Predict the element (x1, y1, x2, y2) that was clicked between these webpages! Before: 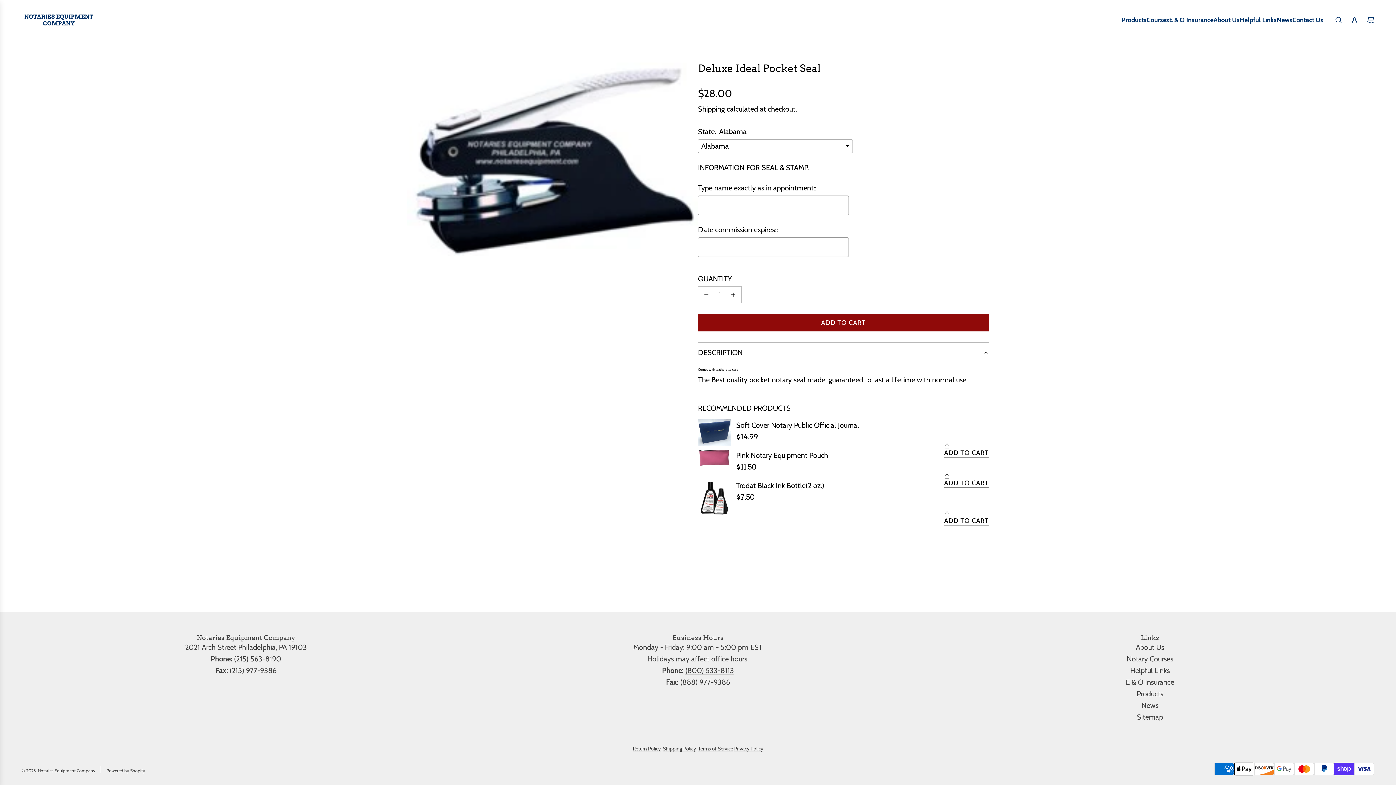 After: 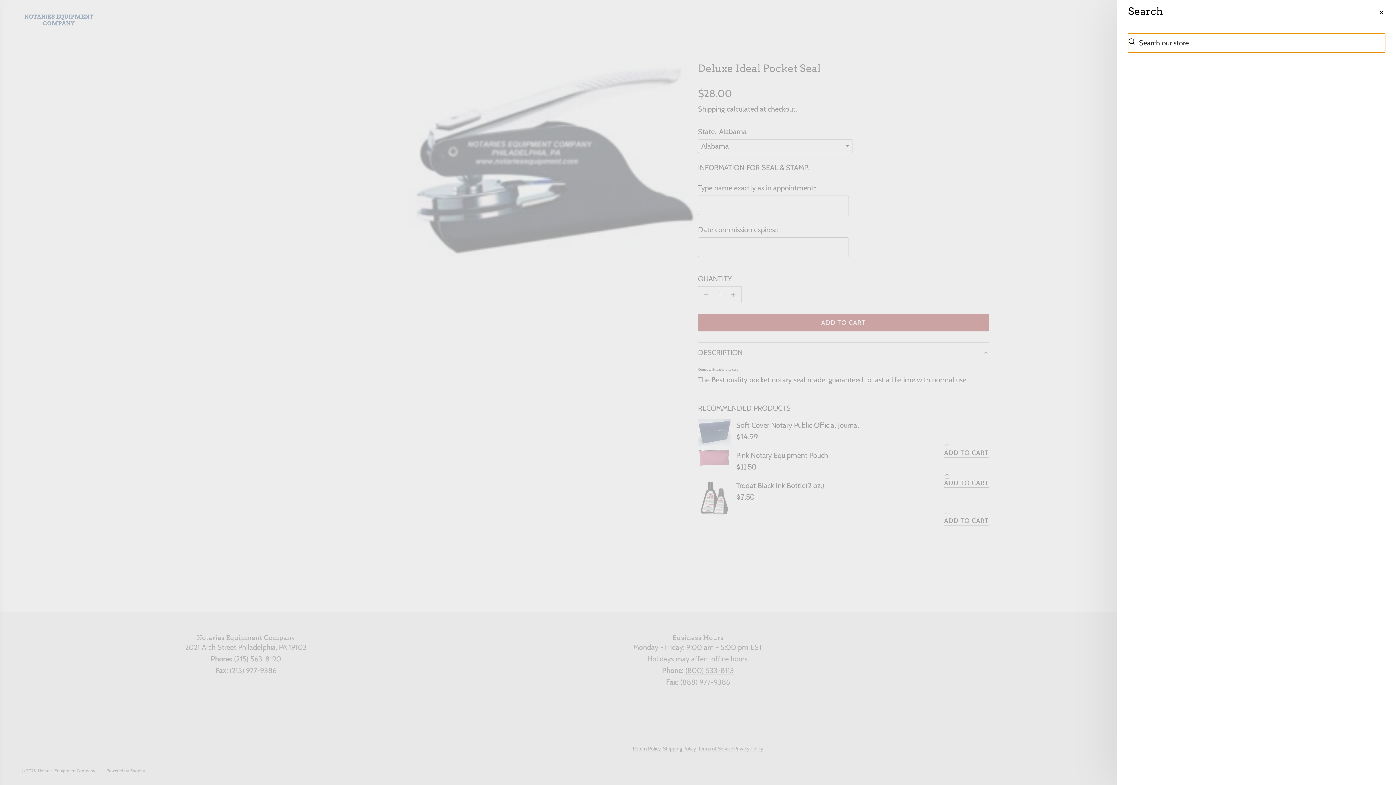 Action: label: Search bbox: (1330, 12, 1346, 28)